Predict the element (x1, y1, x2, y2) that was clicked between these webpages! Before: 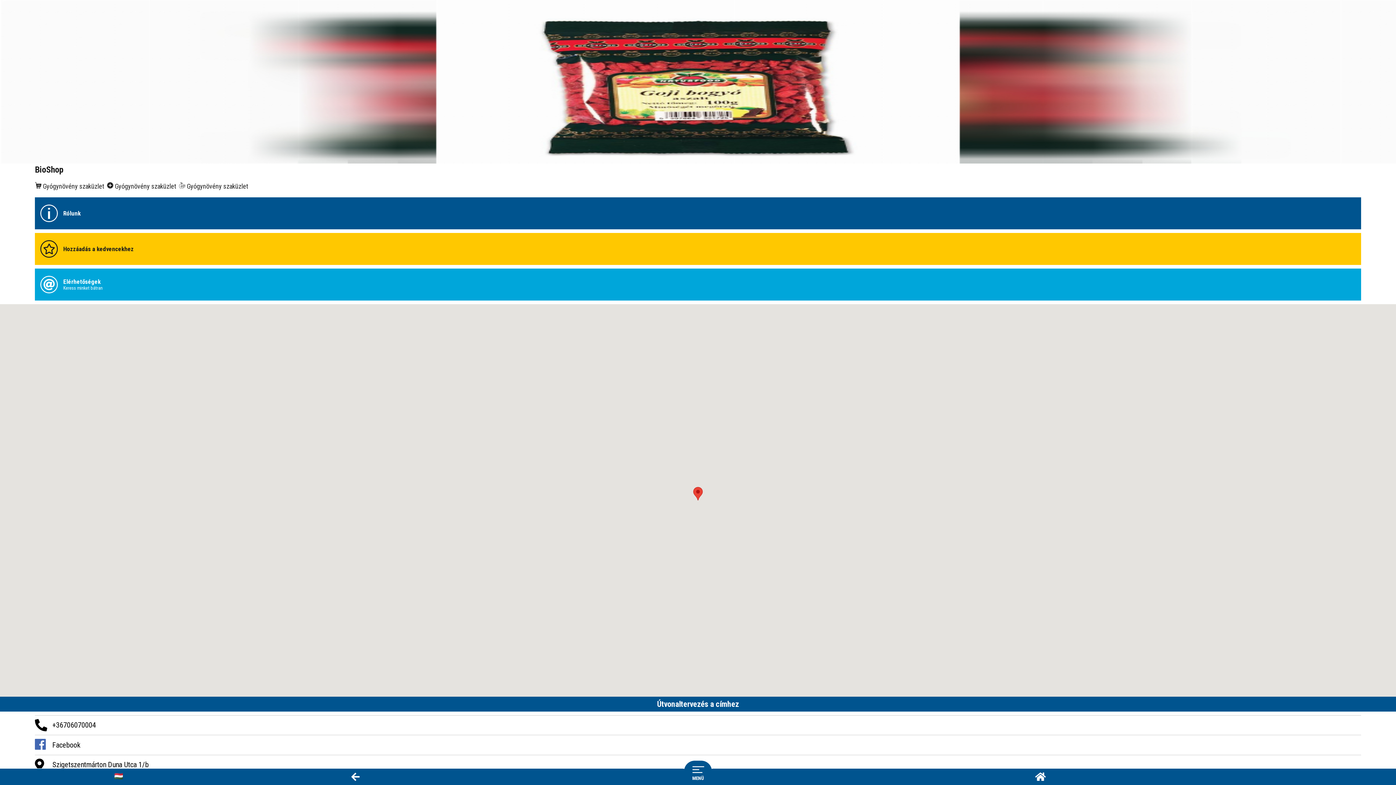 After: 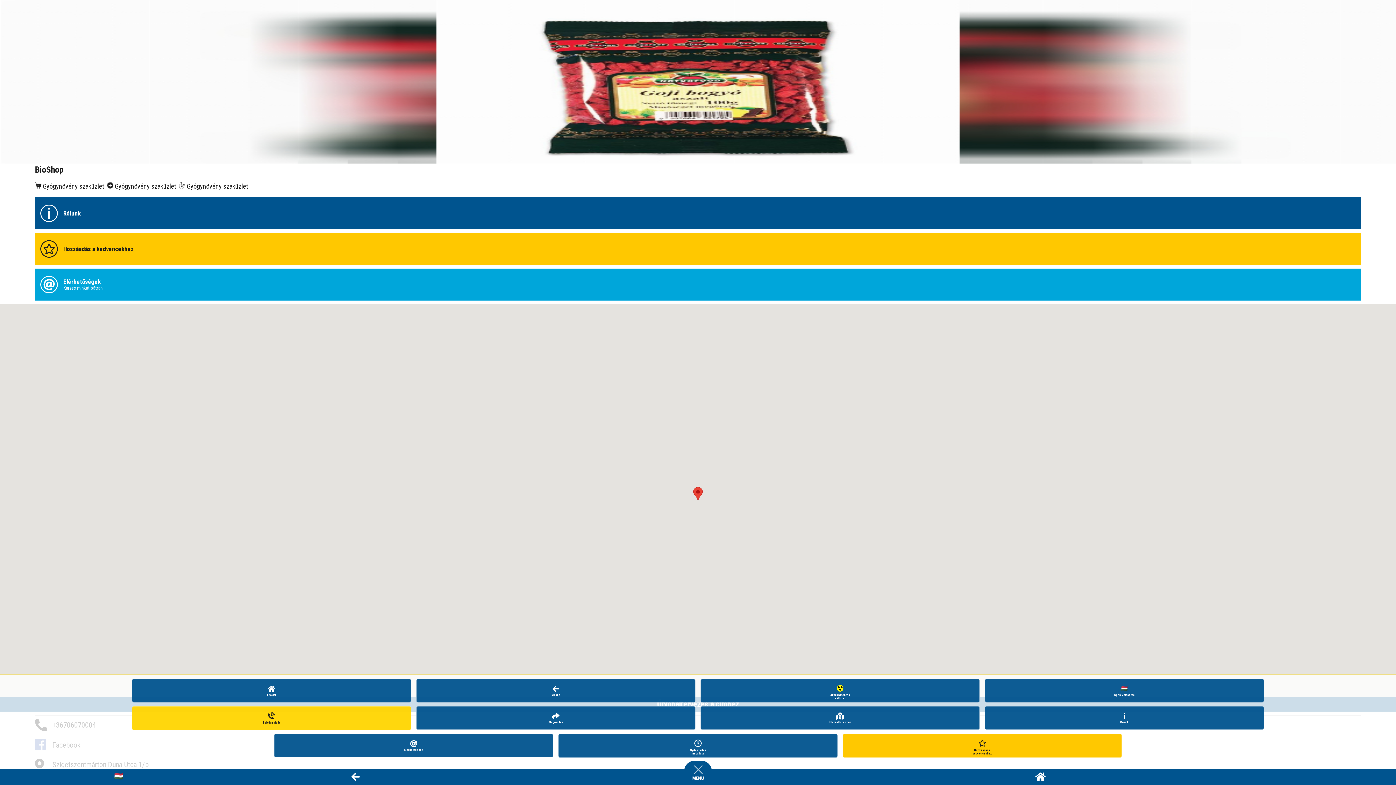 Action: bbox: (690, 766, 705, 774)